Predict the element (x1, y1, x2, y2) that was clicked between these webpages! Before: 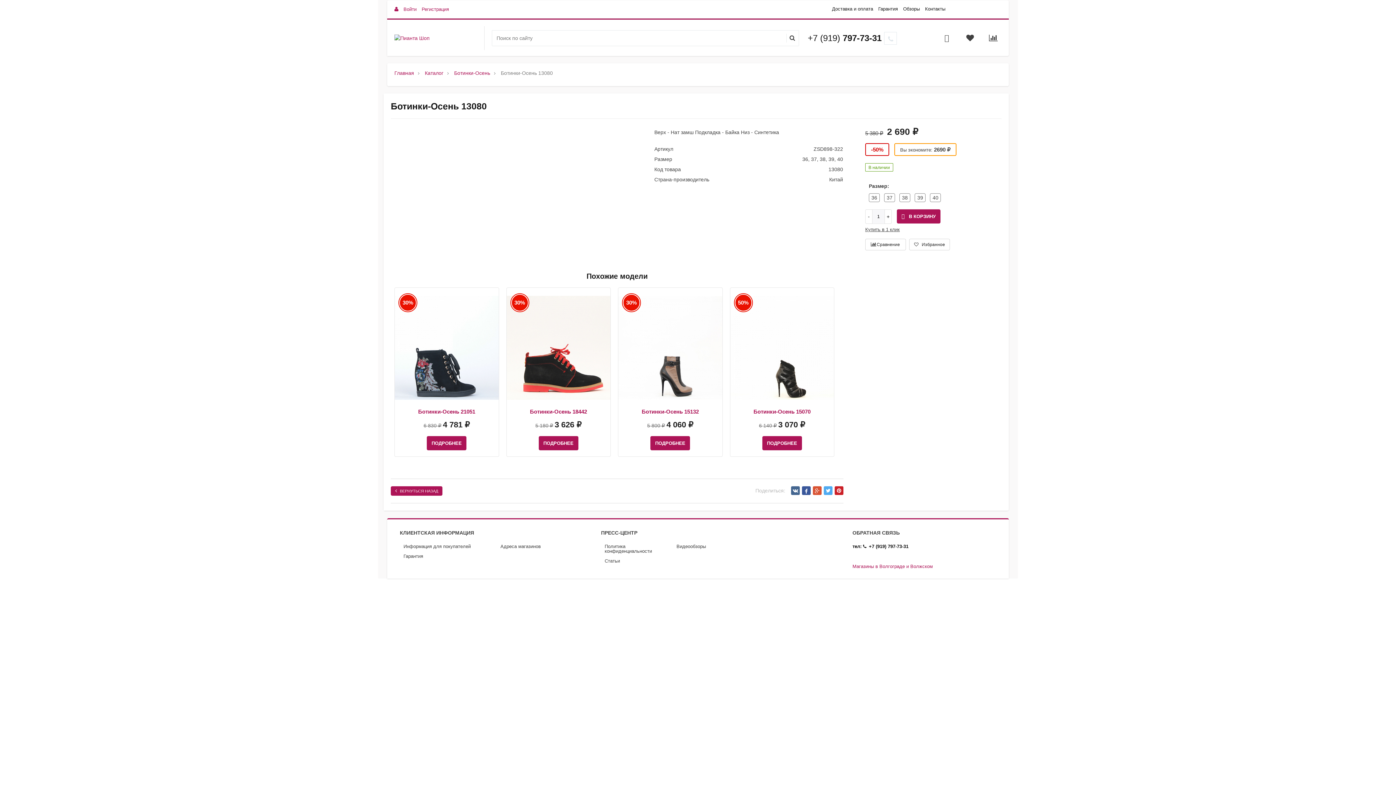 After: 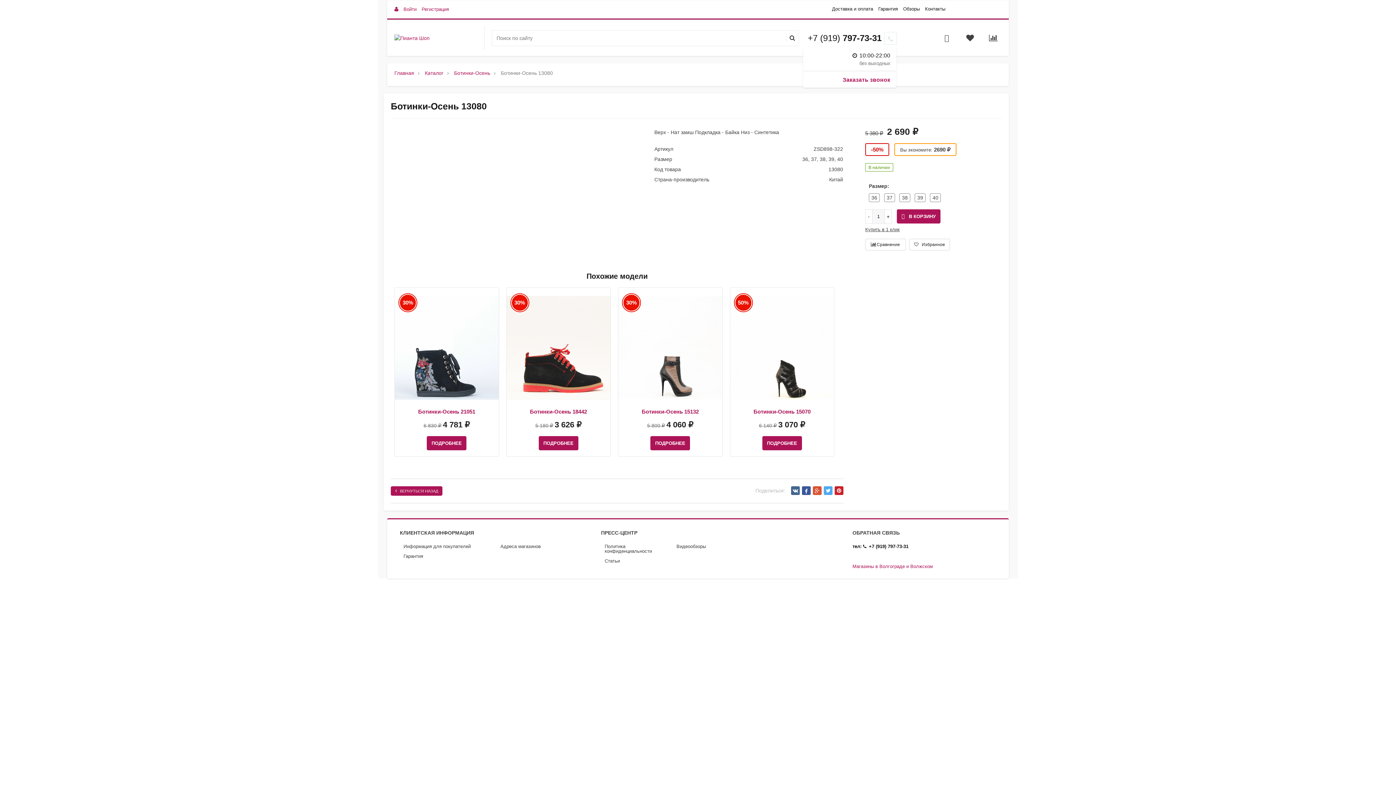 Action: bbox: (803, 29, 891, 47) label: +7 (919) 797-73-31